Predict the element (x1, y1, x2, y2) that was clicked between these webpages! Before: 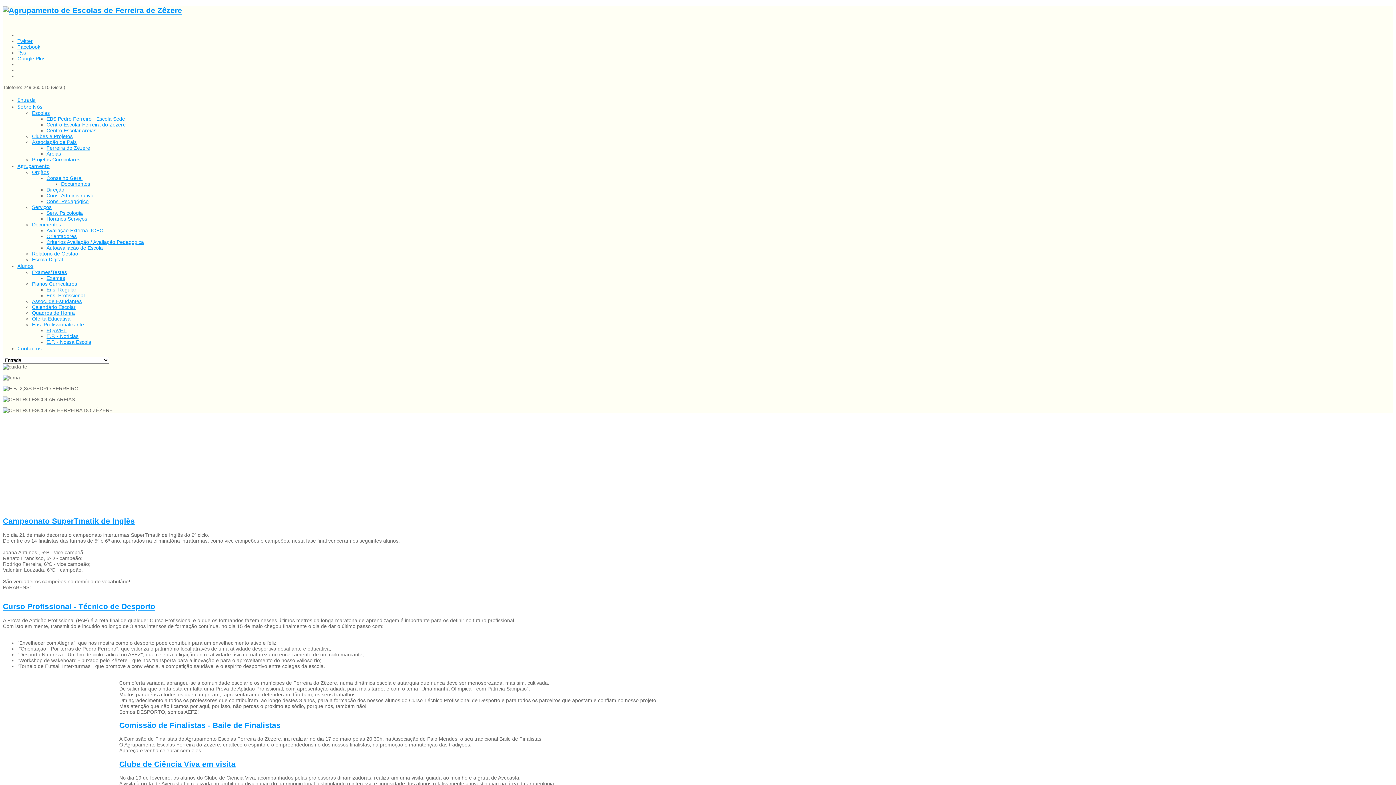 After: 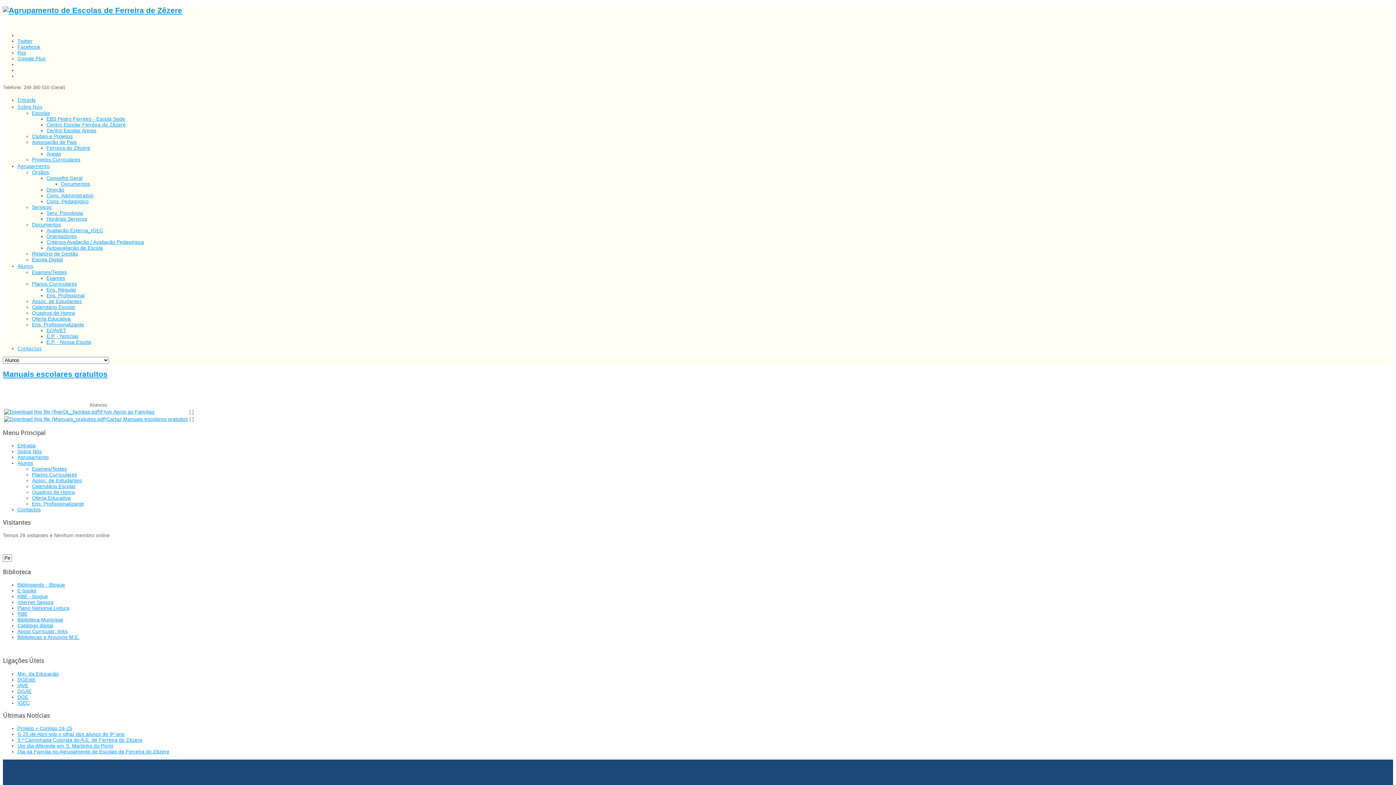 Action: bbox: (17, 262, 33, 269) label: Alunos